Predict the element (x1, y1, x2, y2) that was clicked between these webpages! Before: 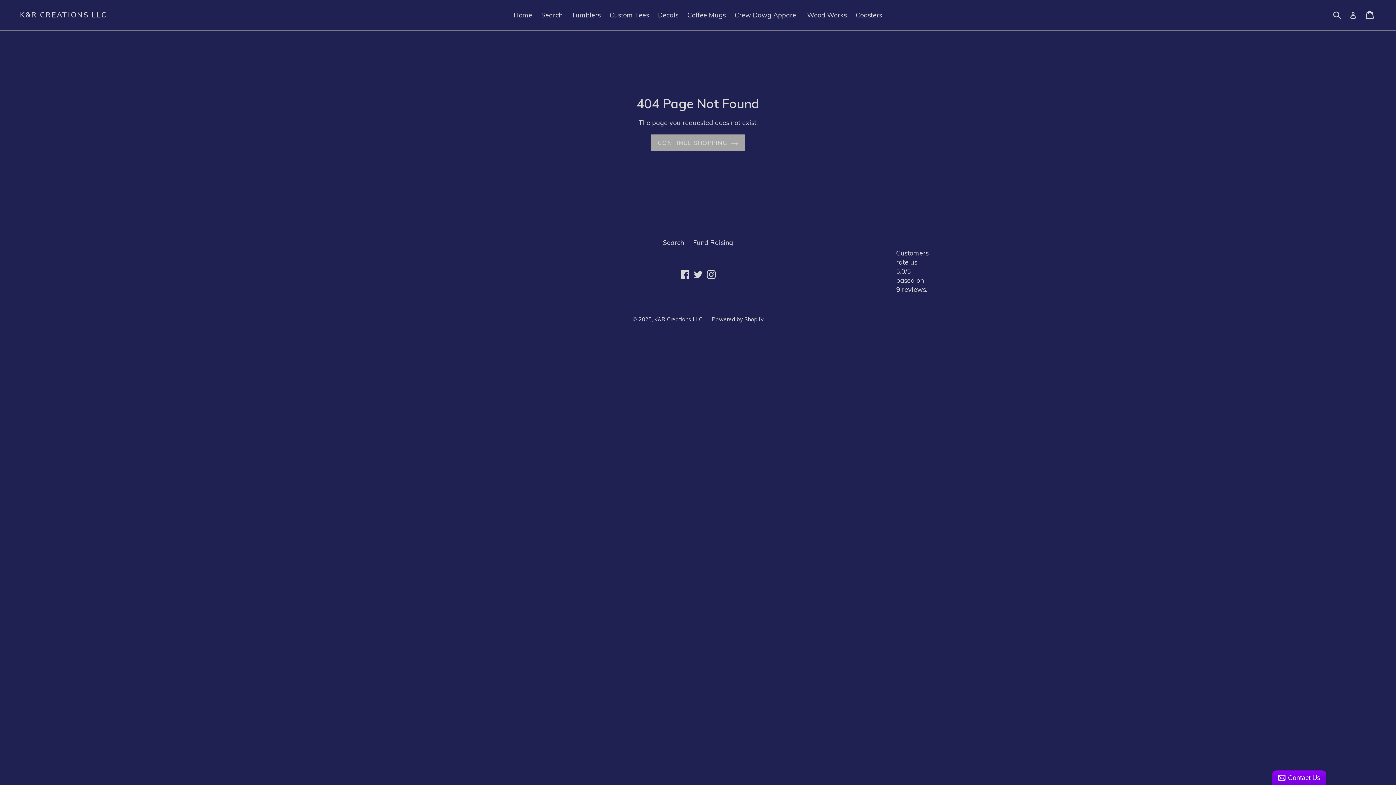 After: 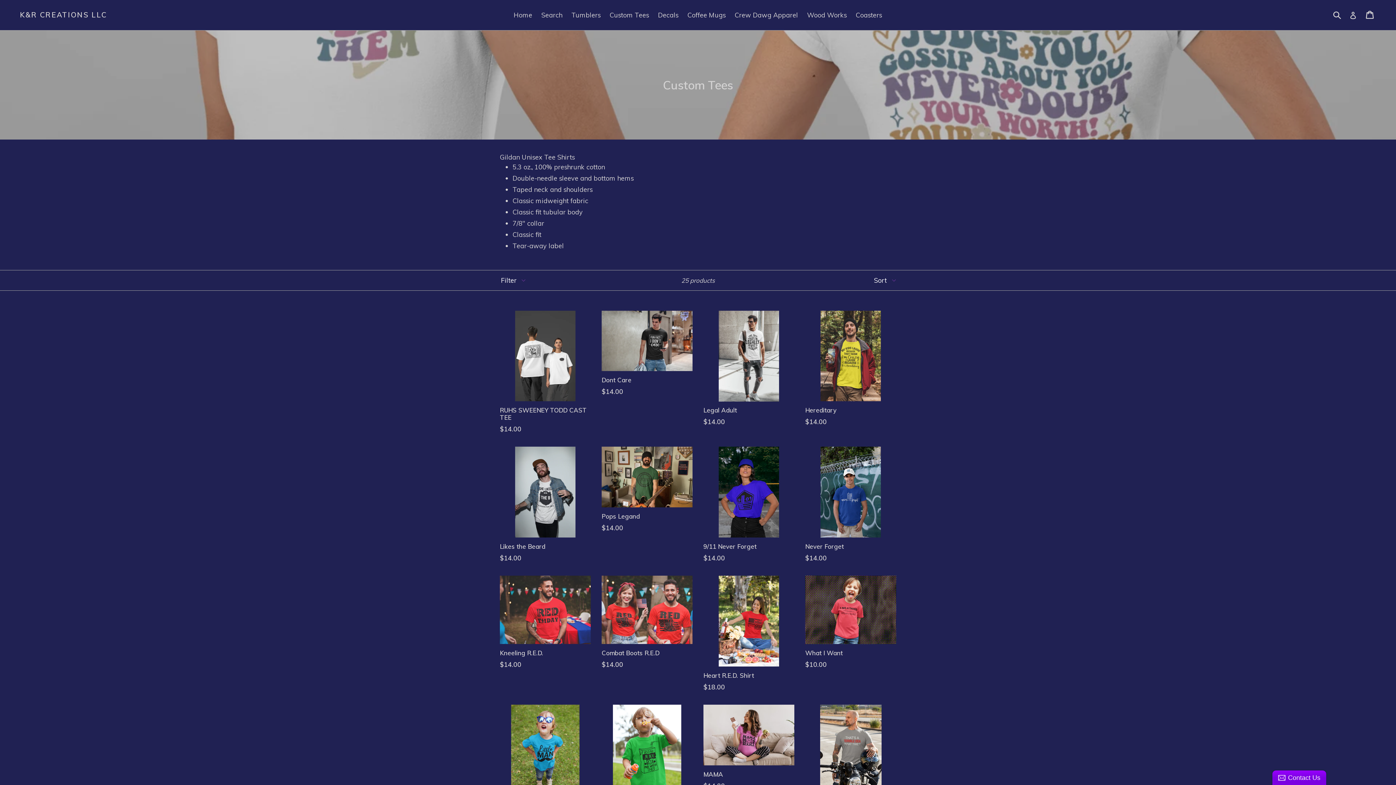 Action: bbox: (606, 9, 652, 21) label: Custom Tees